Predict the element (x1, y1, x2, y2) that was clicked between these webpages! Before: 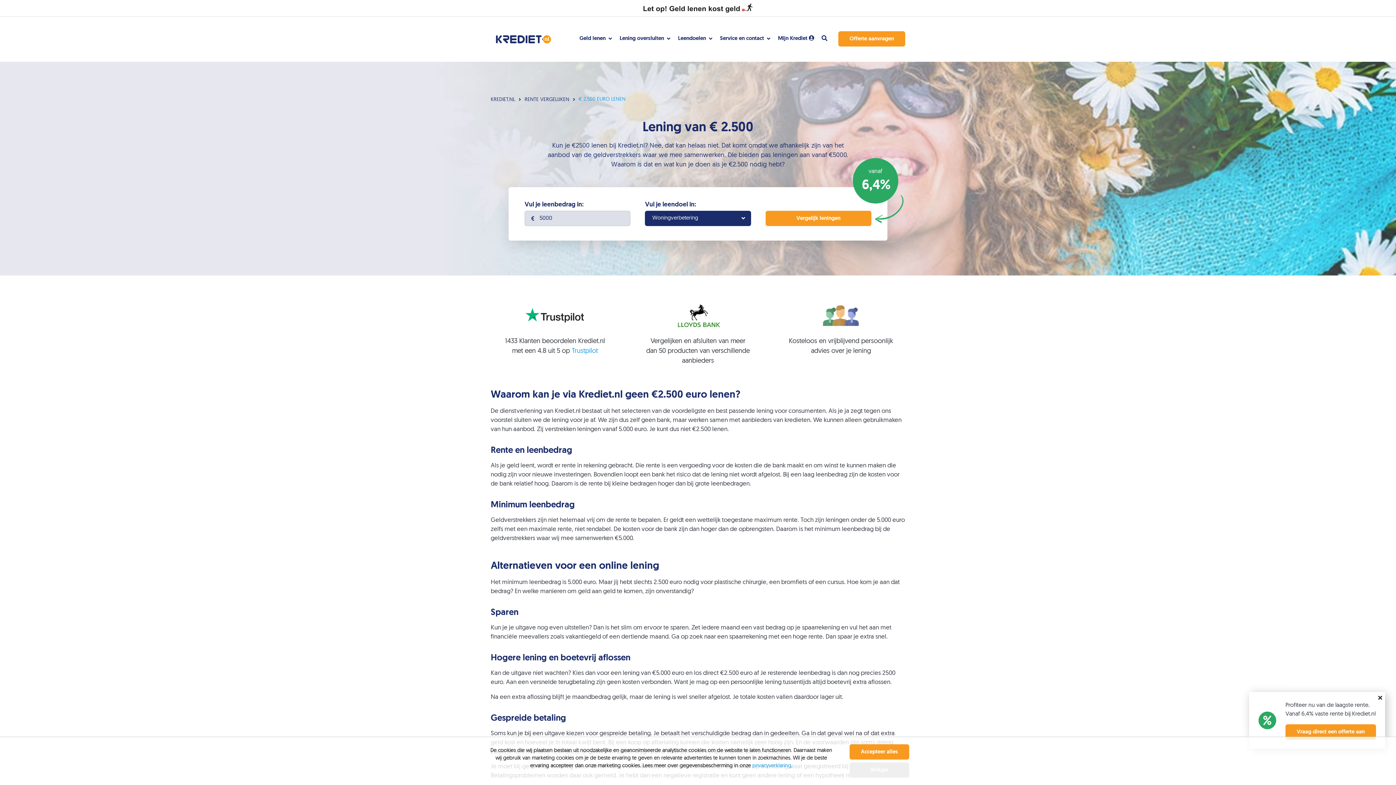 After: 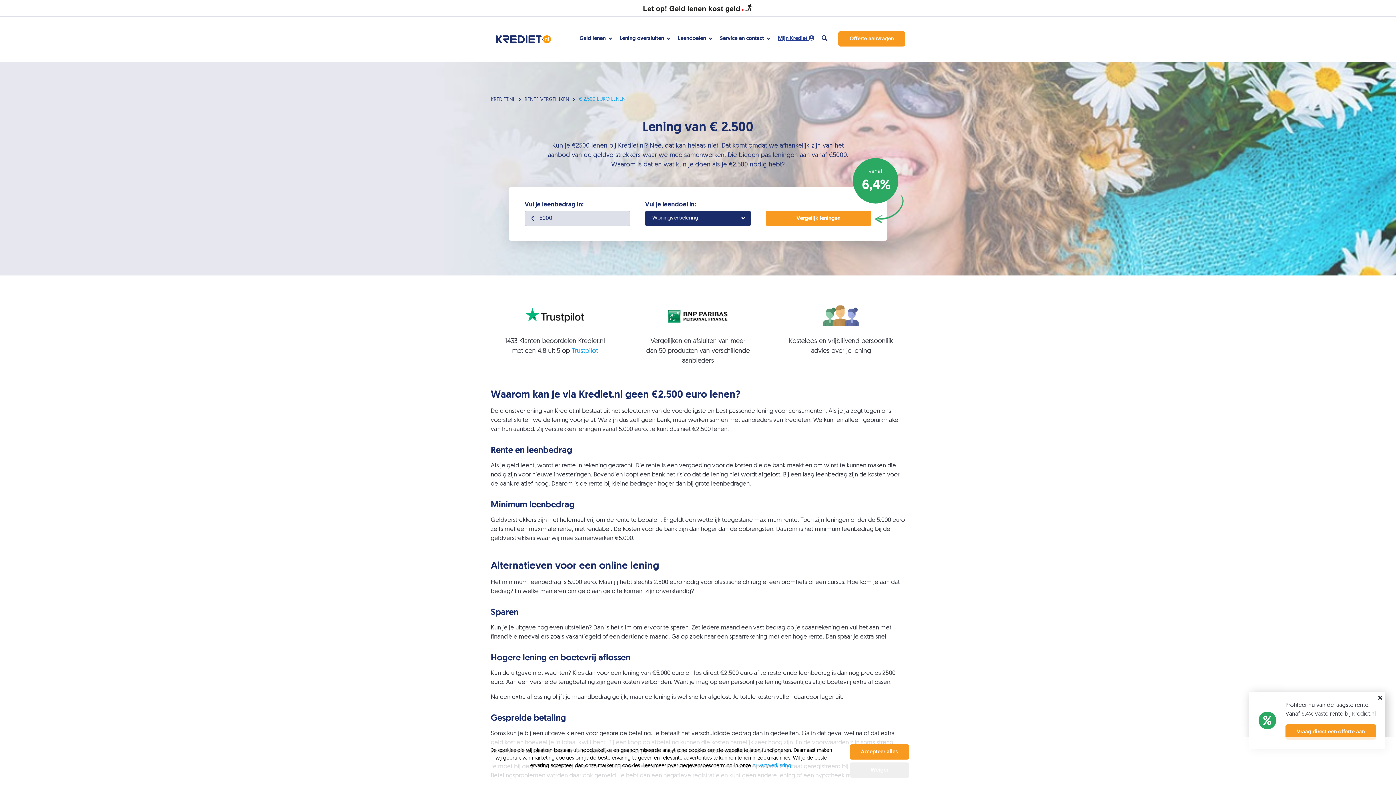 Action: bbox: (778, 36, 814, 41) label: Mijn Krediet 